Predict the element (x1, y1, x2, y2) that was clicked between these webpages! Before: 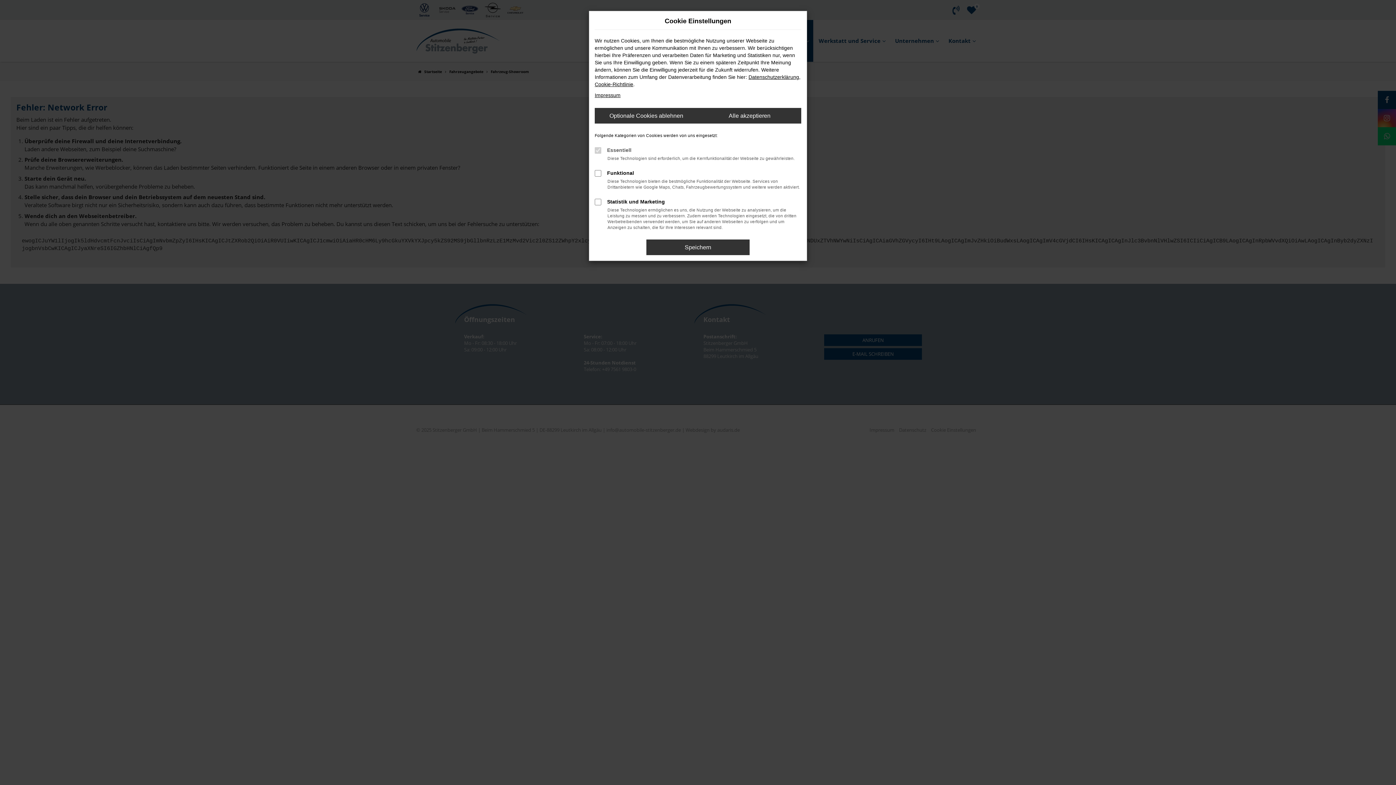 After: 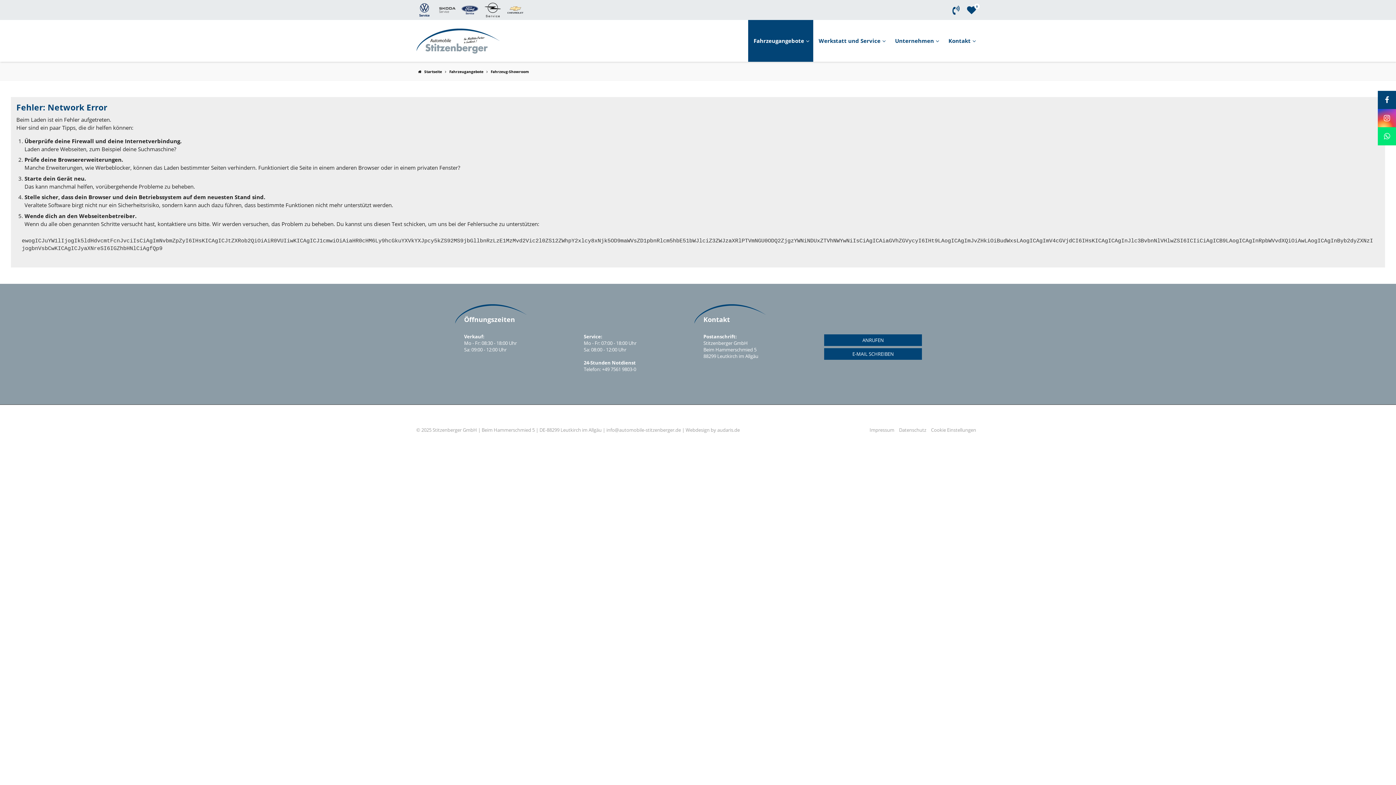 Action: label: Alle akzeptieren bbox: (698, 108, 801, 123)